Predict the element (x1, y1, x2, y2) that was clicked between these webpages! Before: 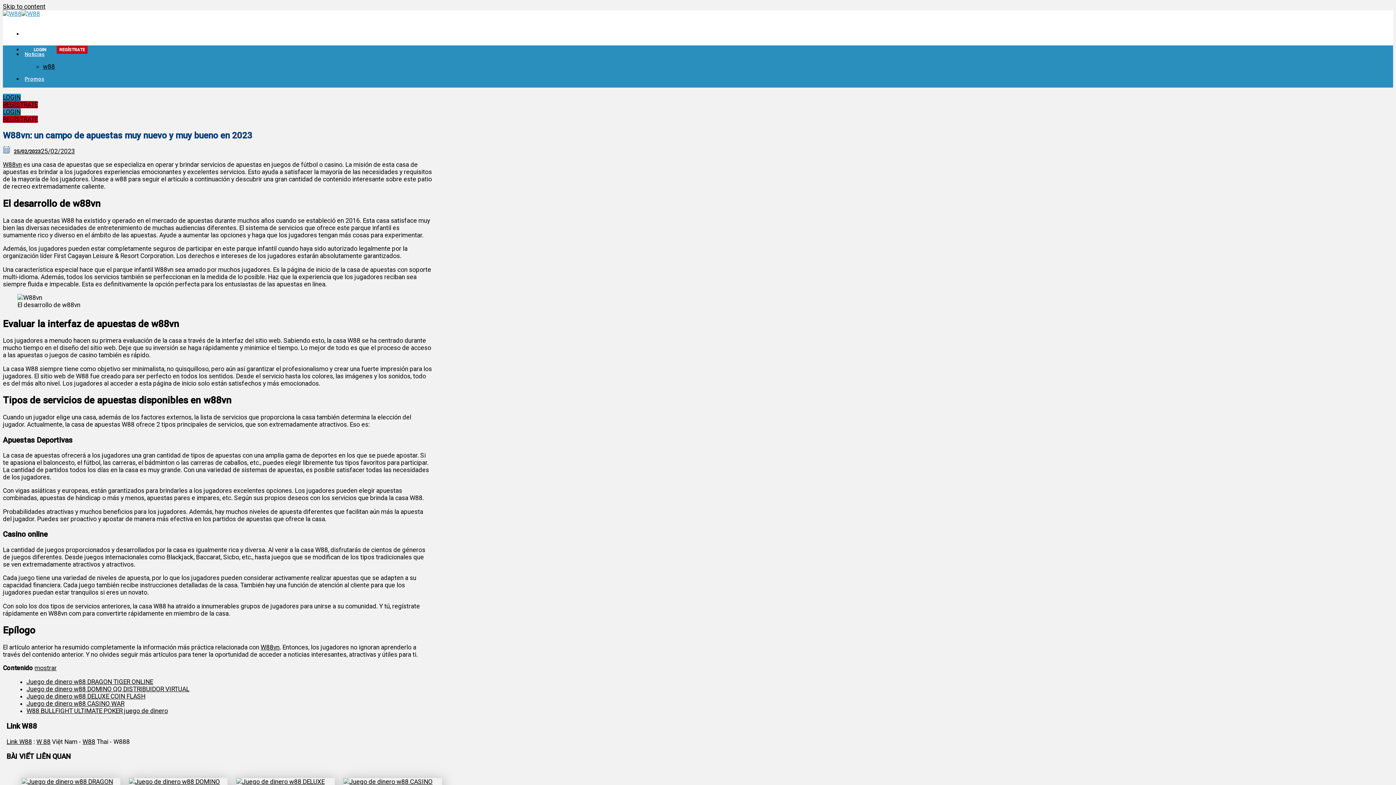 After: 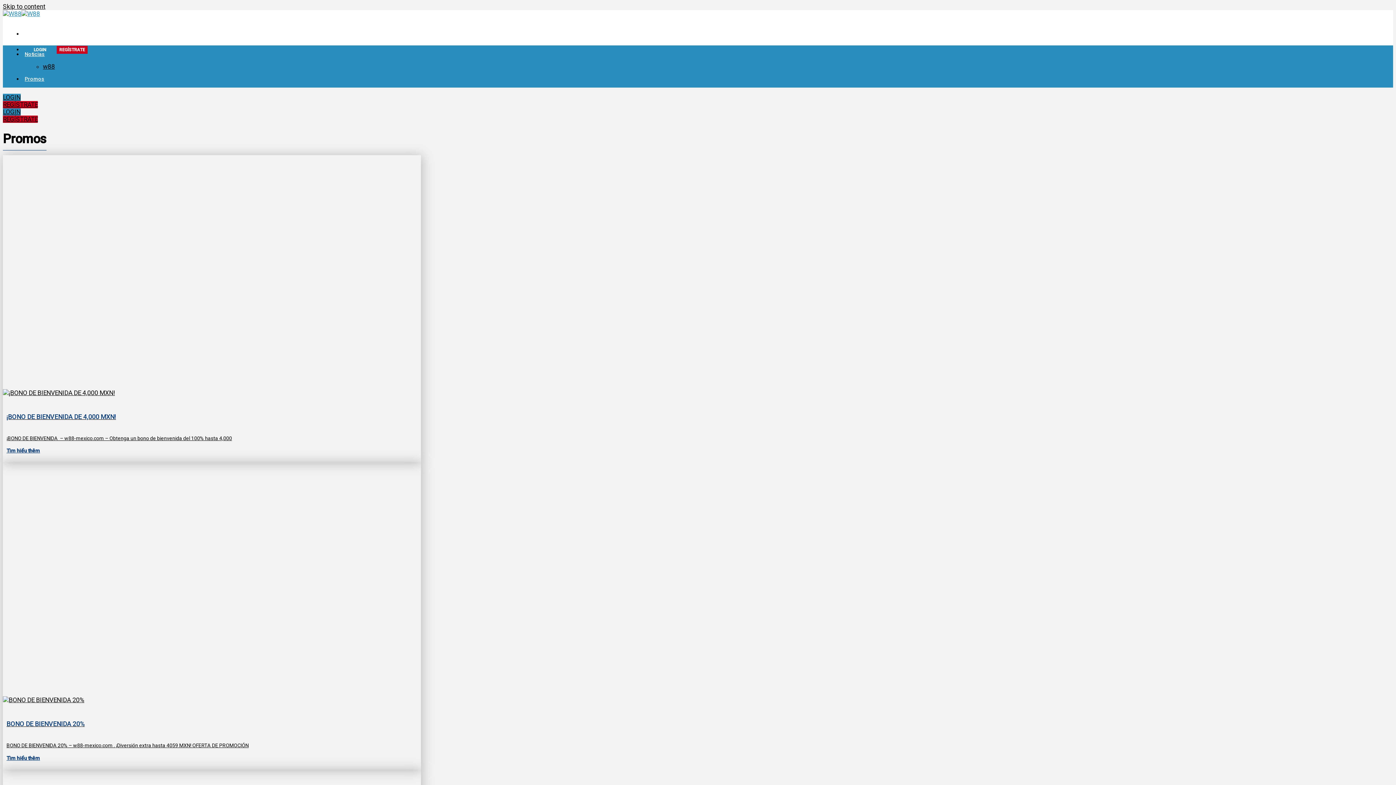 Action: bbox: (22, 76, 46, 81) label: Promos